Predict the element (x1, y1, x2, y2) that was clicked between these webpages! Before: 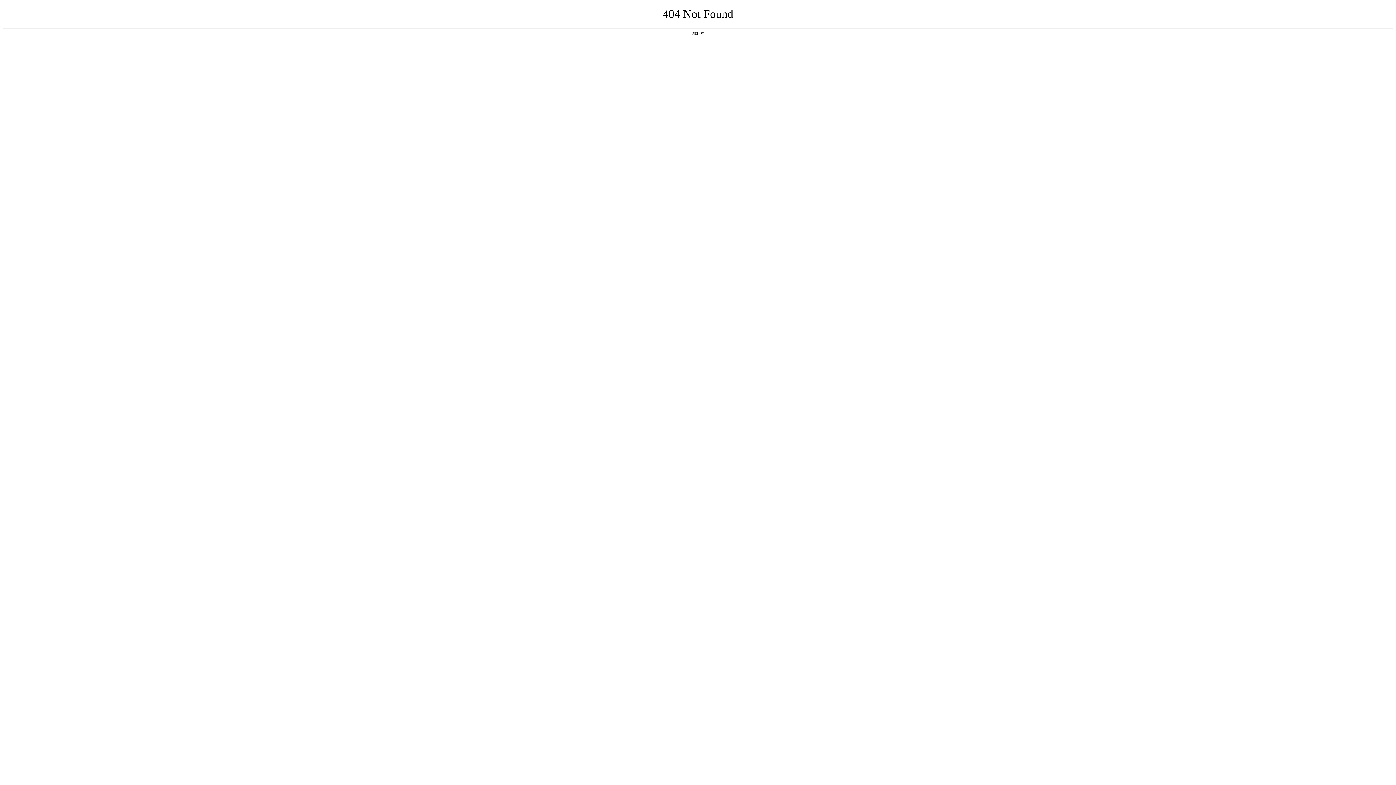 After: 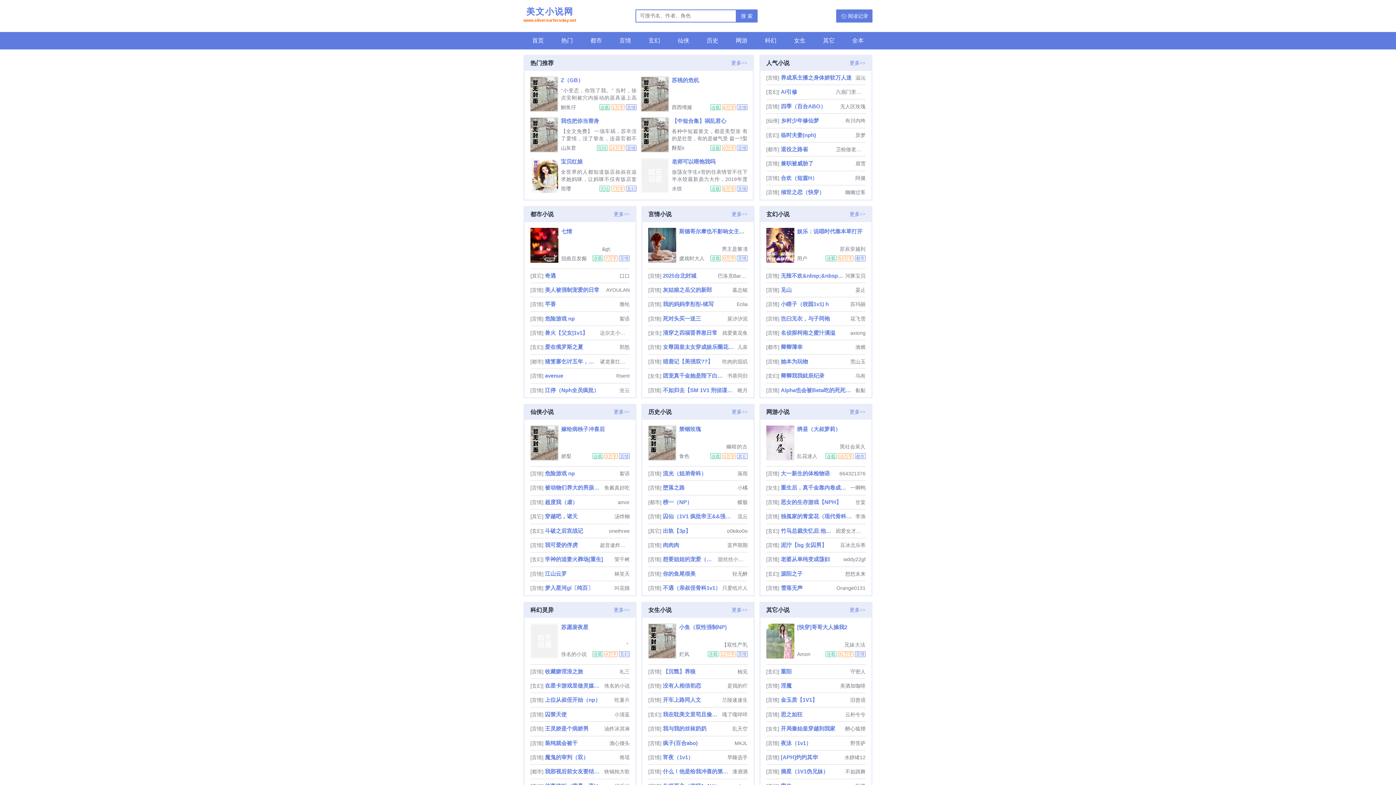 Action: bbox: (692, 31, 704, 35) label: 返回首页